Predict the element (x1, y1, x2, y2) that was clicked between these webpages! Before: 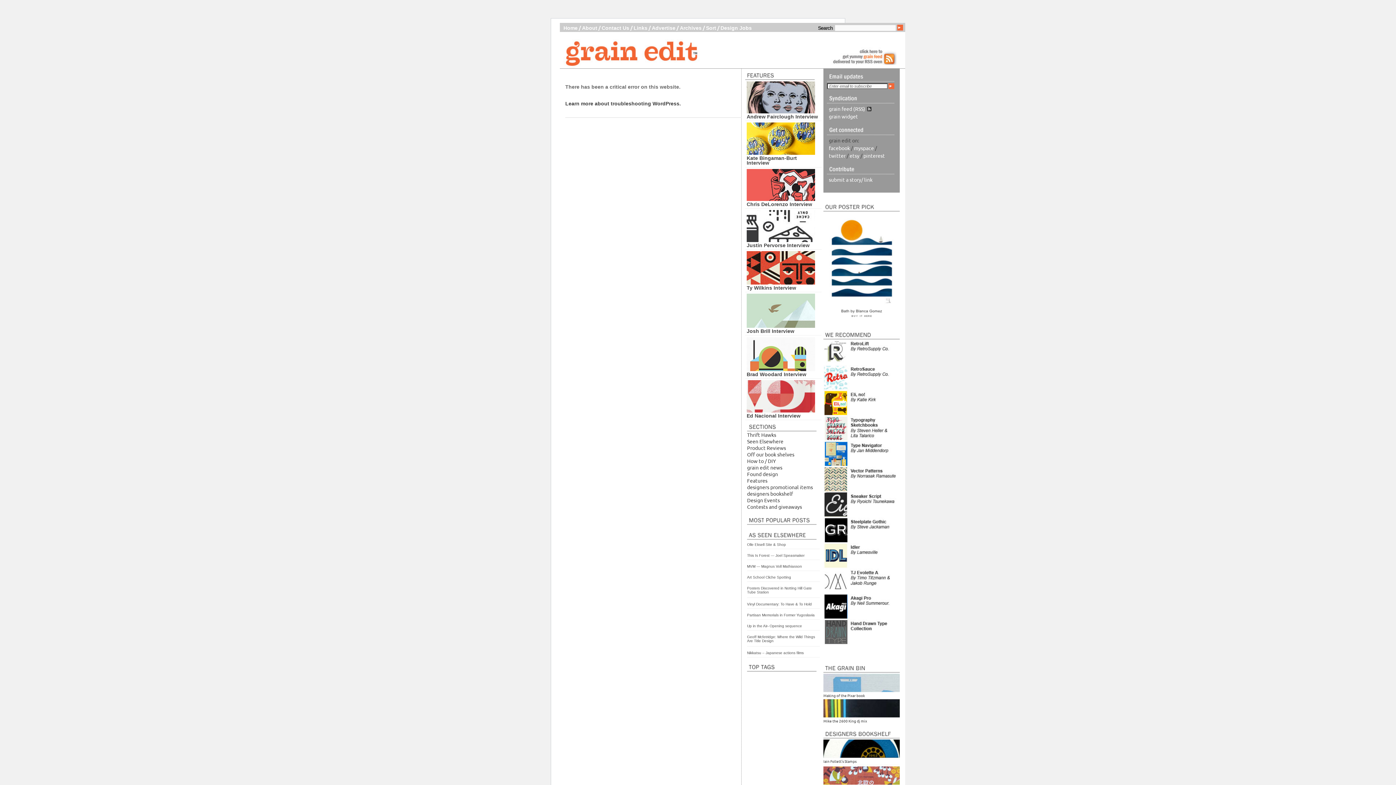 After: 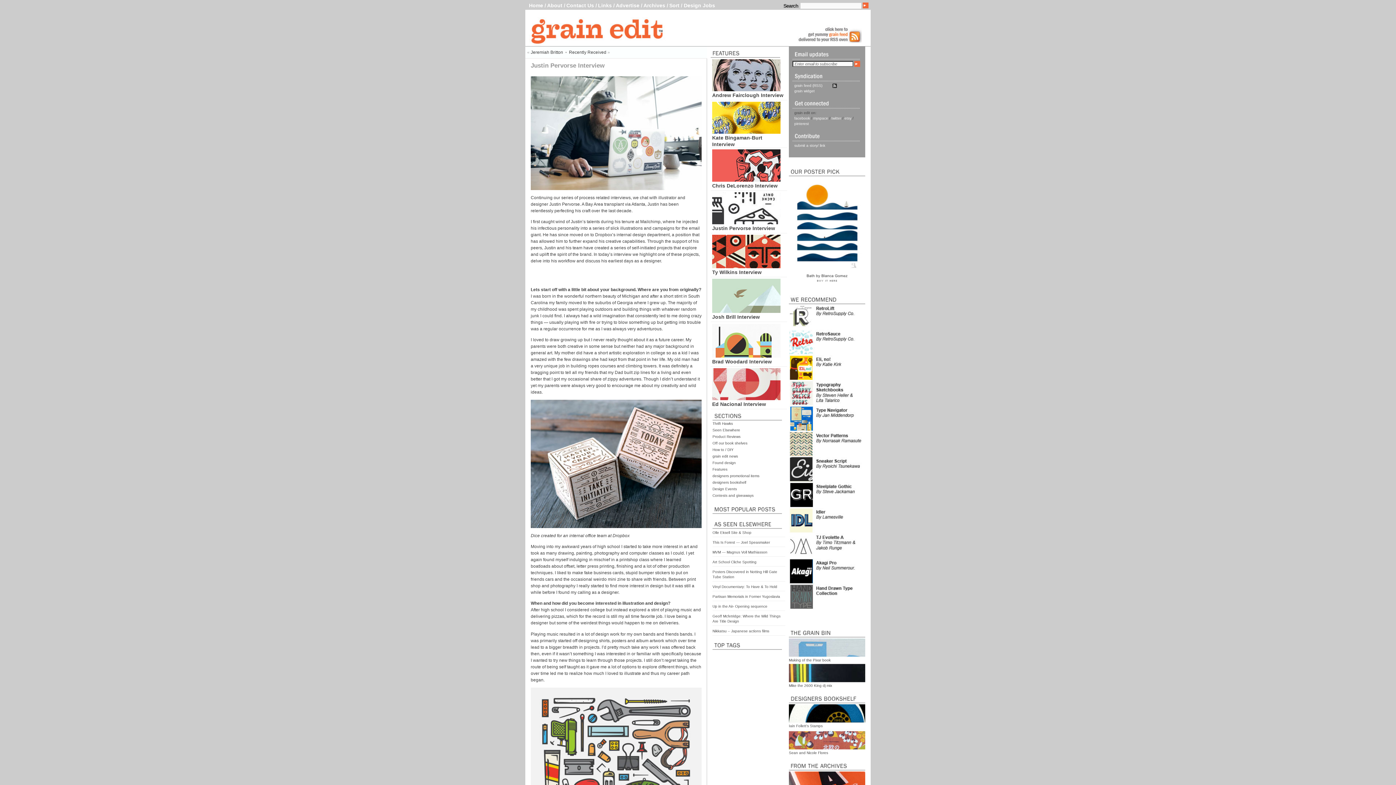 Action: bbox: (746, 237, 815, 243)